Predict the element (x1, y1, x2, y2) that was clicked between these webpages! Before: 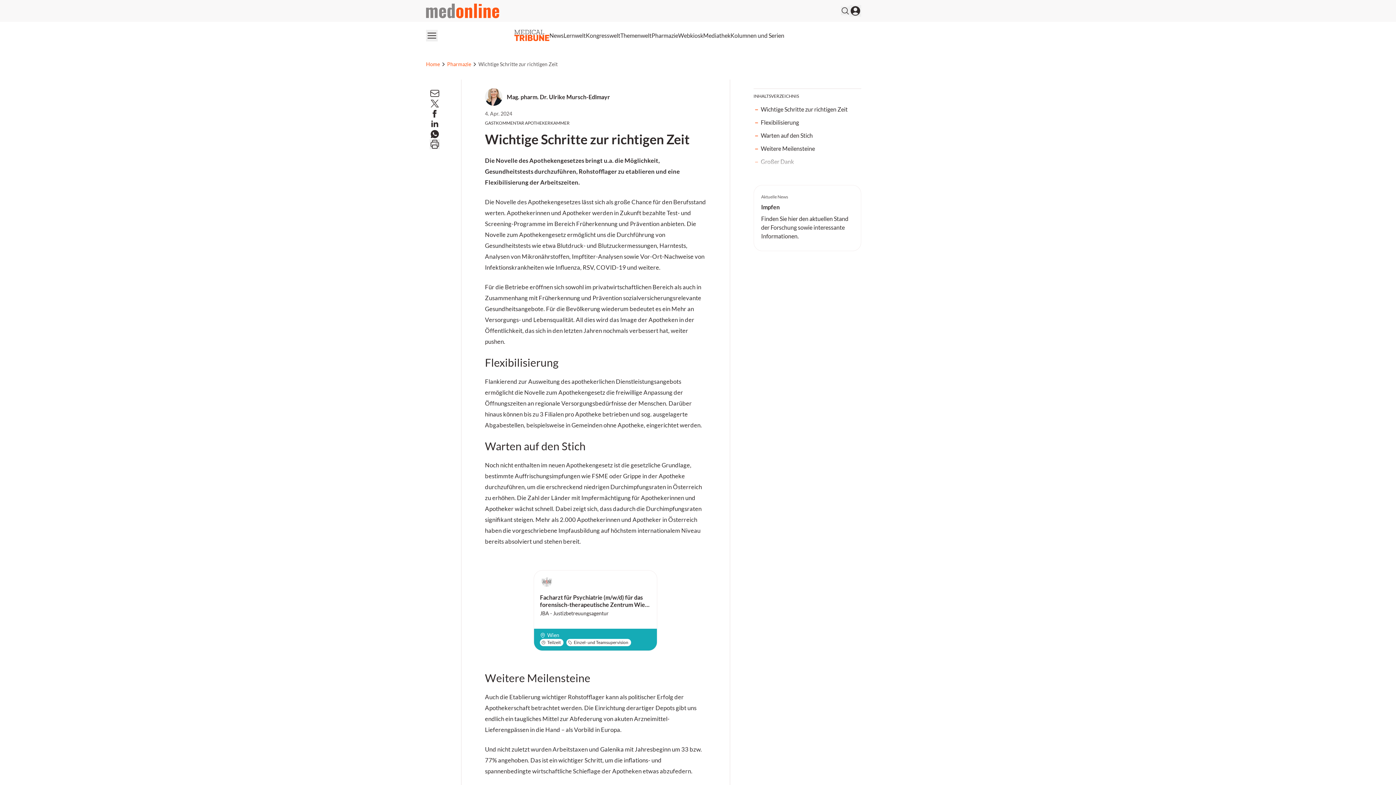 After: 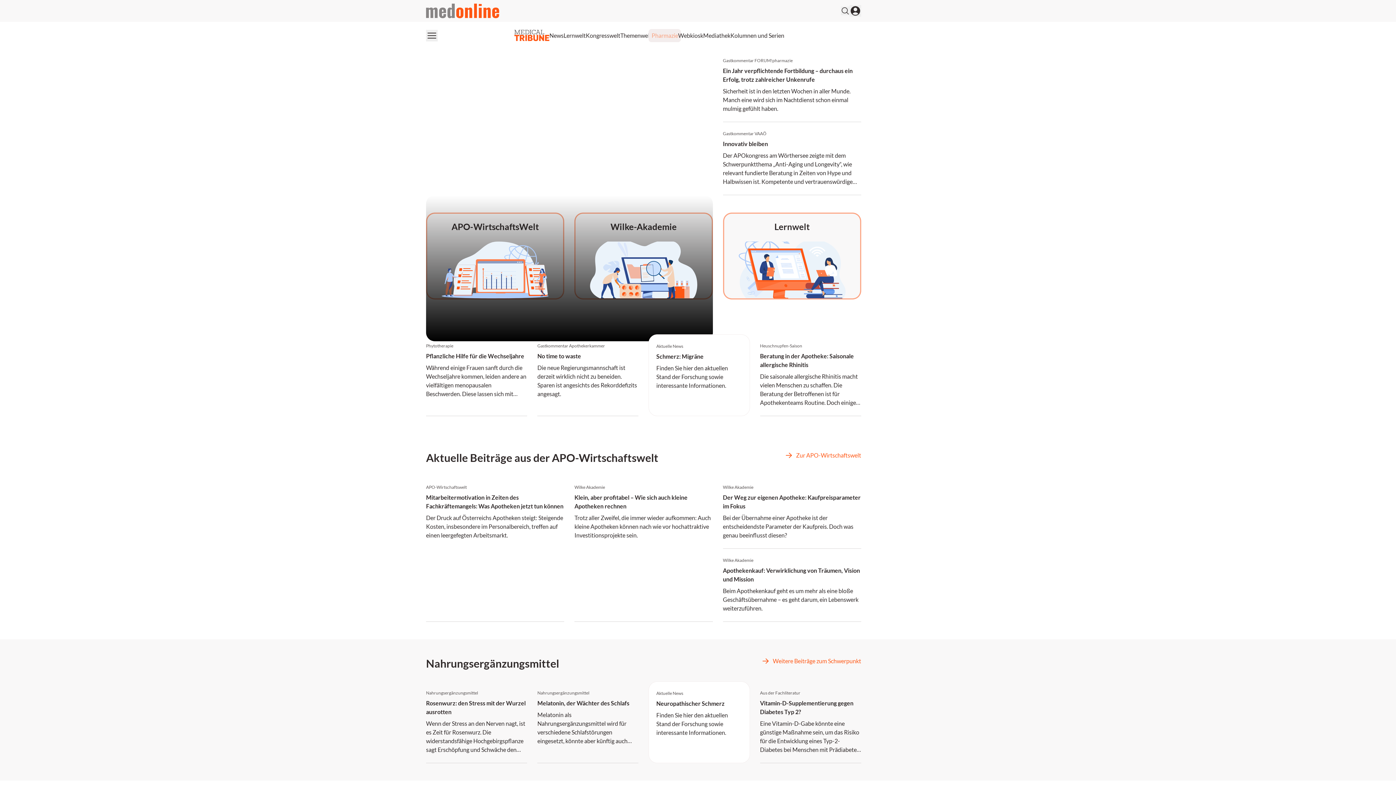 Action: label: Pharmazie bbox: (651, 31, 678, 39)